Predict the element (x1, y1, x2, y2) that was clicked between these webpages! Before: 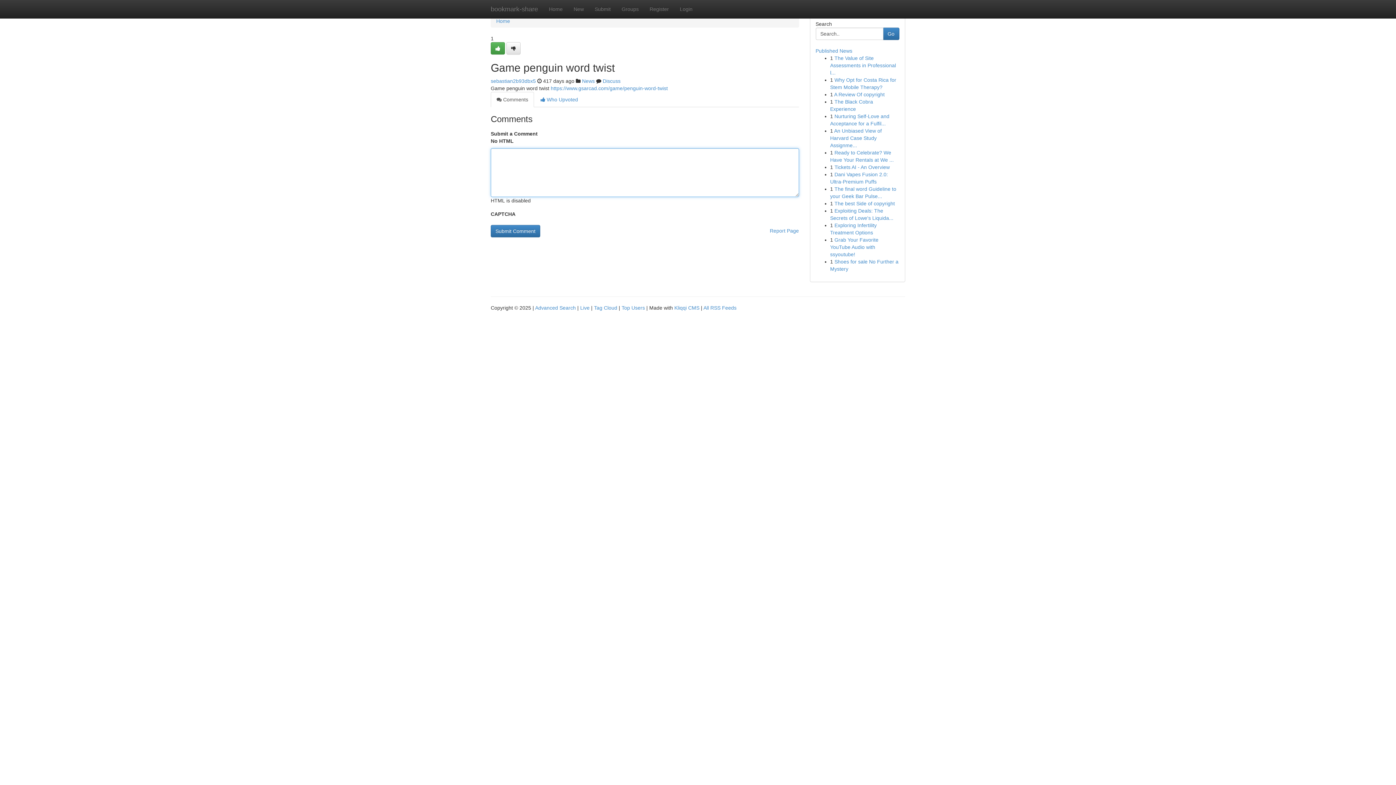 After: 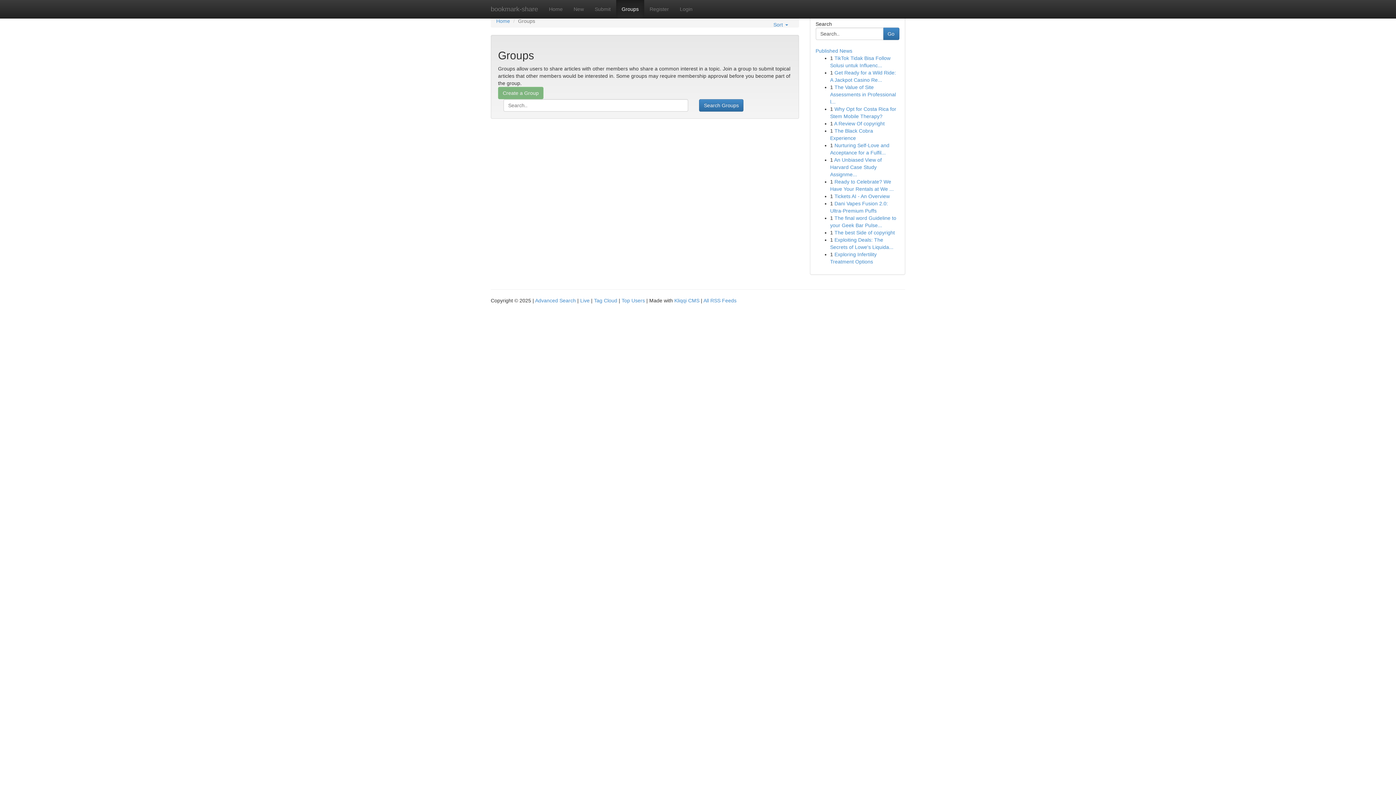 Action: bbox: (582, 78, 594, 84) label: News